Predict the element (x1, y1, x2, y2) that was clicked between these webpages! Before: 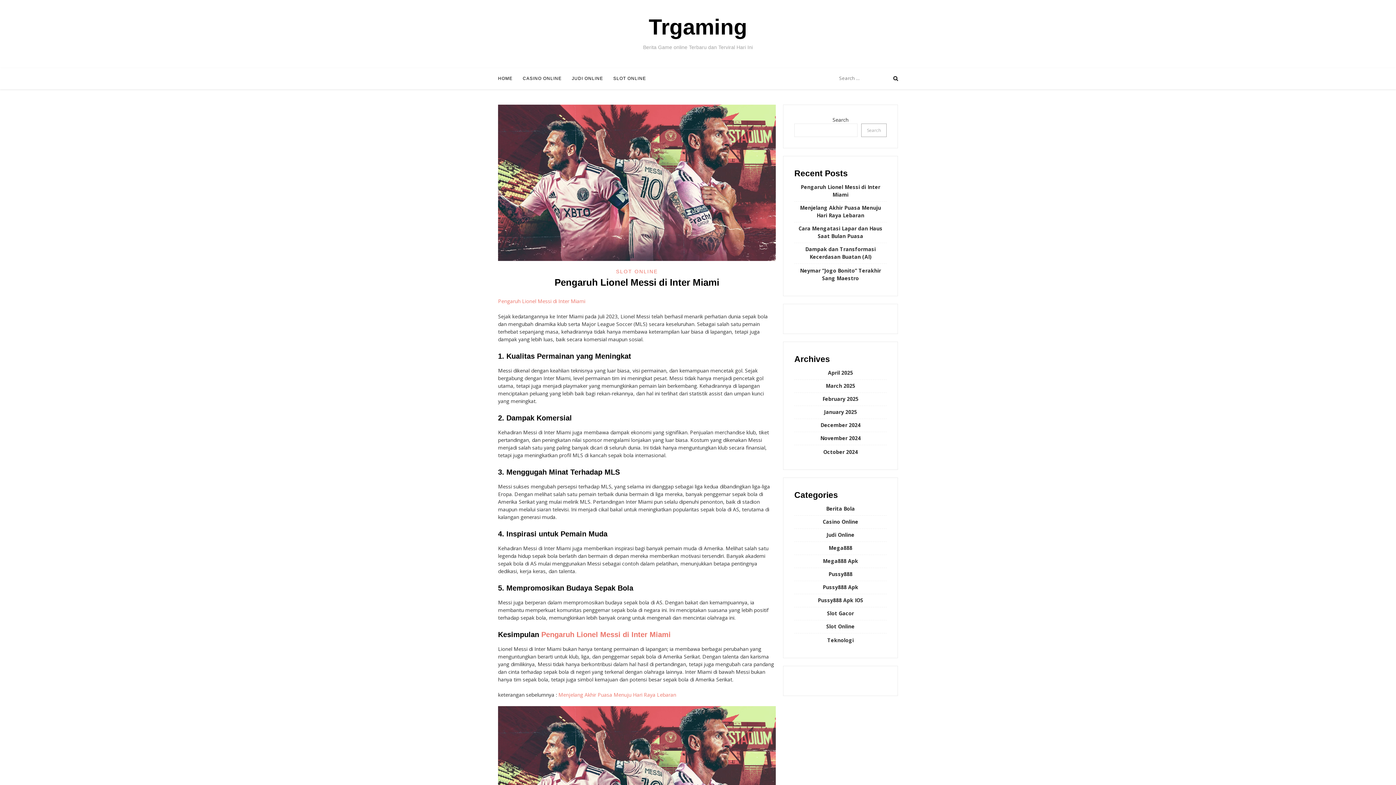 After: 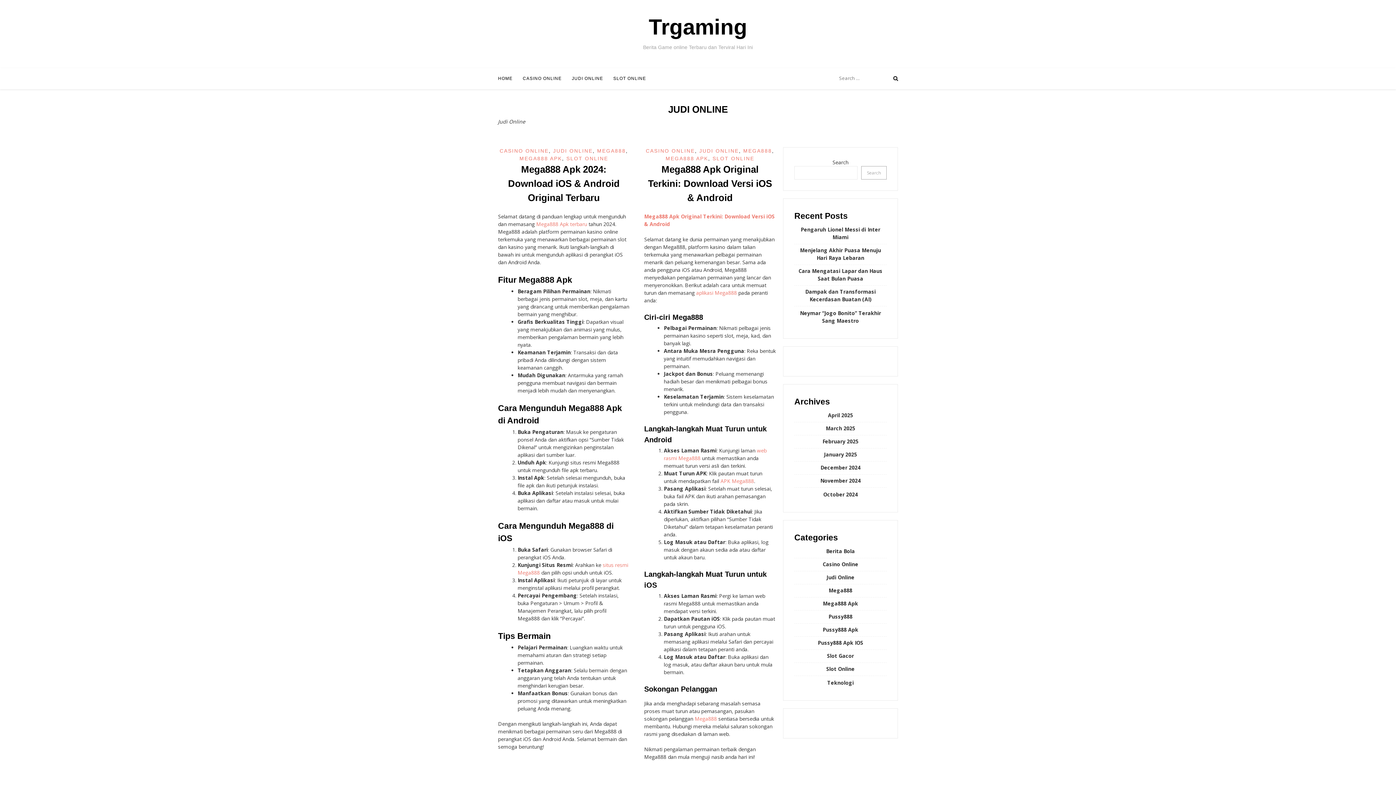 Action: label: JUDI ONLINE bbox: (572, 68, 603, 89)